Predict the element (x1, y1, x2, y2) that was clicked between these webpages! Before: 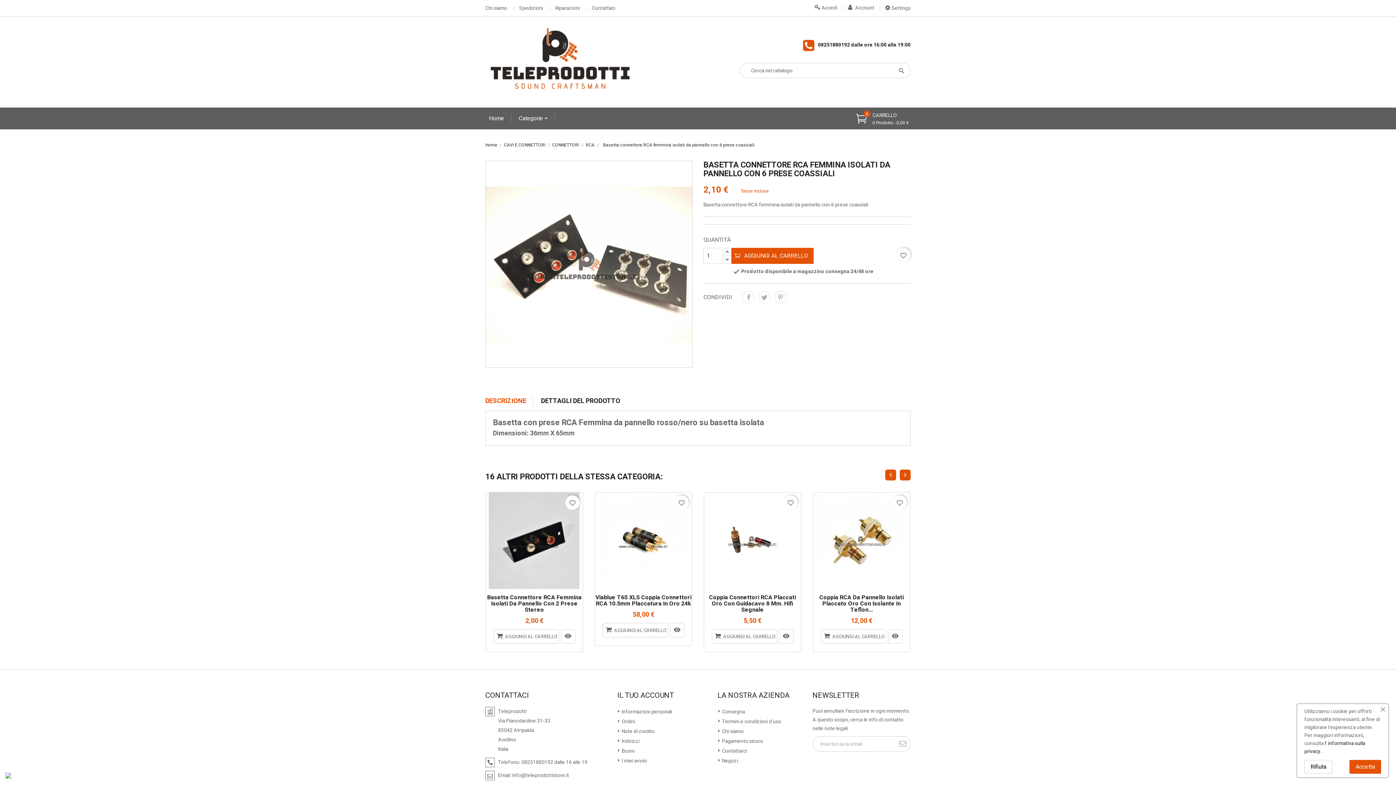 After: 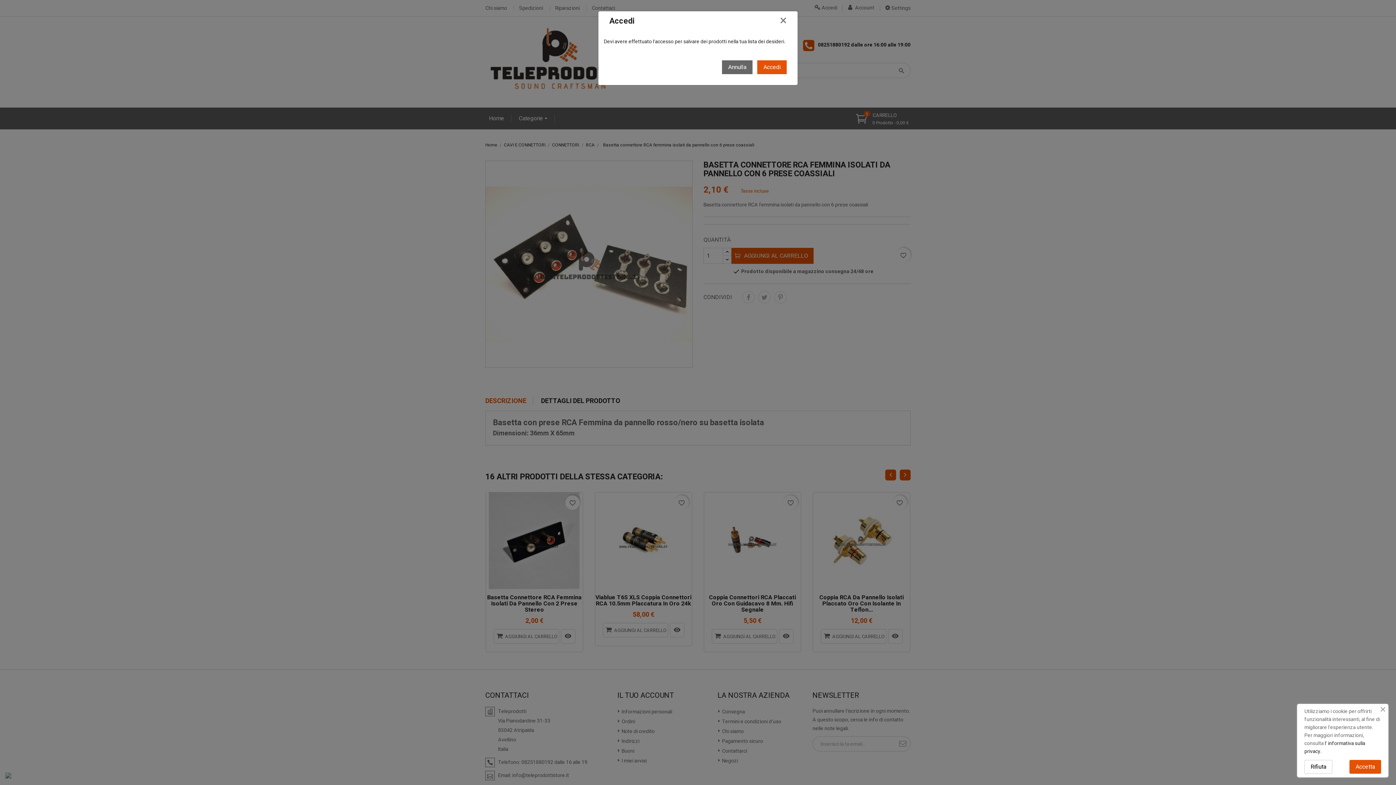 Action: label: favorite_border bbox: (892, 495, 907, 510)